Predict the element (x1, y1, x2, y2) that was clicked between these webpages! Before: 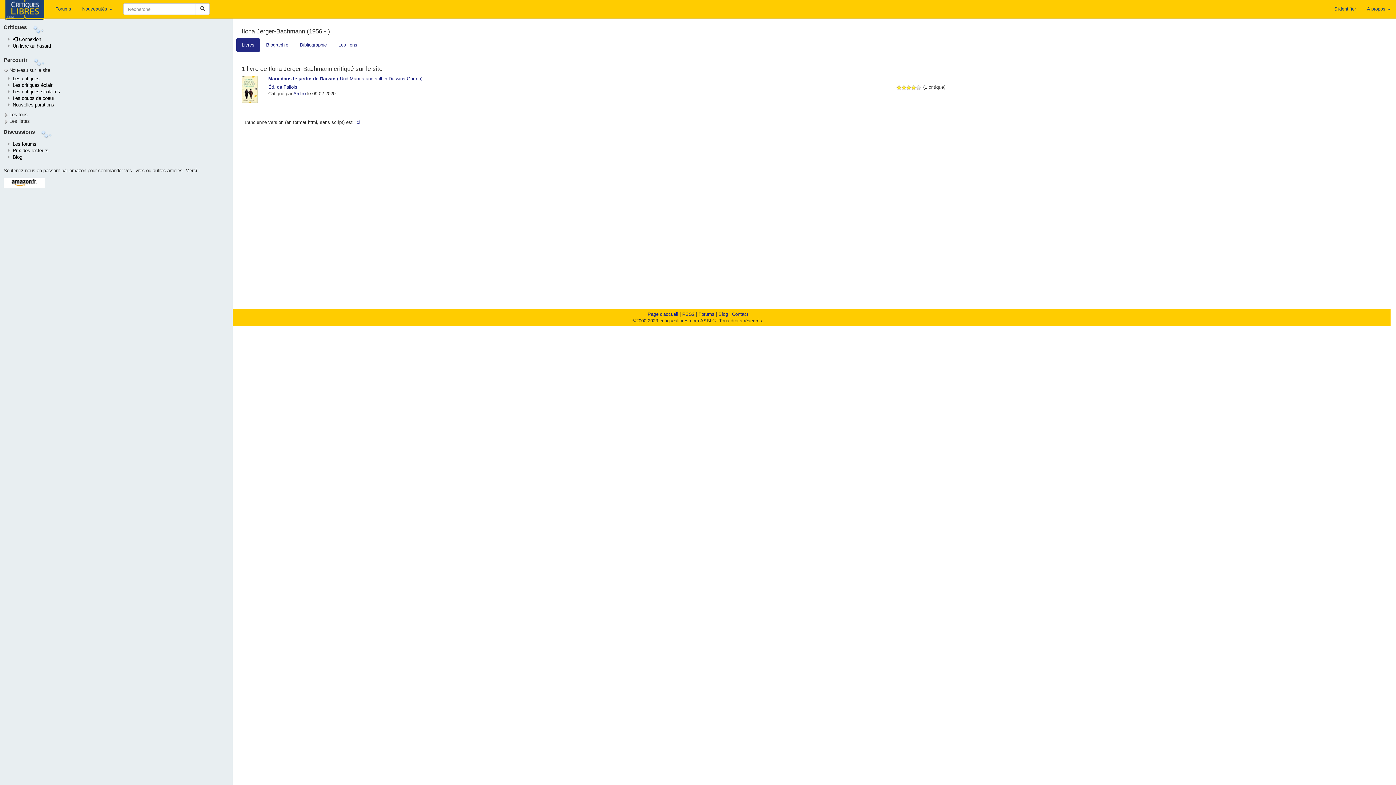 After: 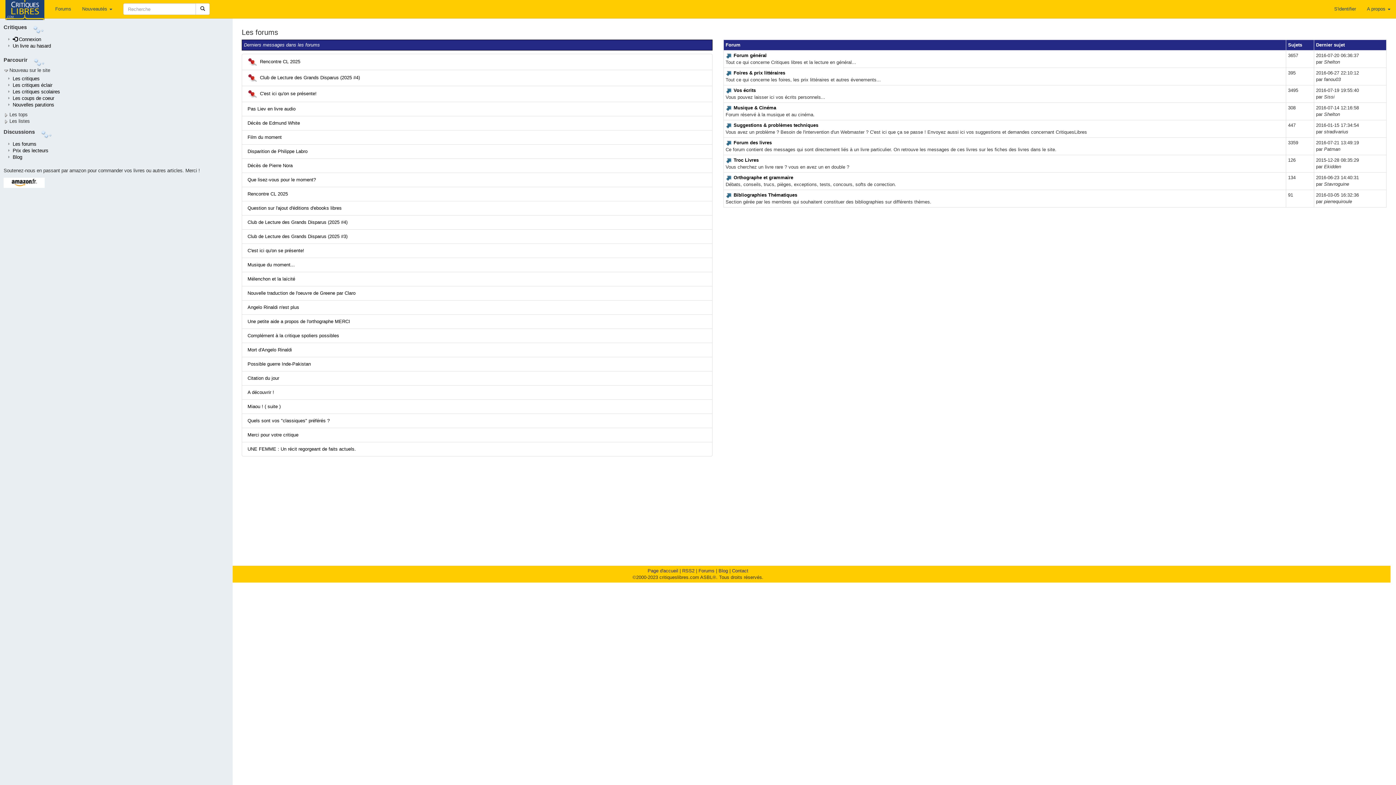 Action: label: Forums bbox: (698, 311, 714, 317)